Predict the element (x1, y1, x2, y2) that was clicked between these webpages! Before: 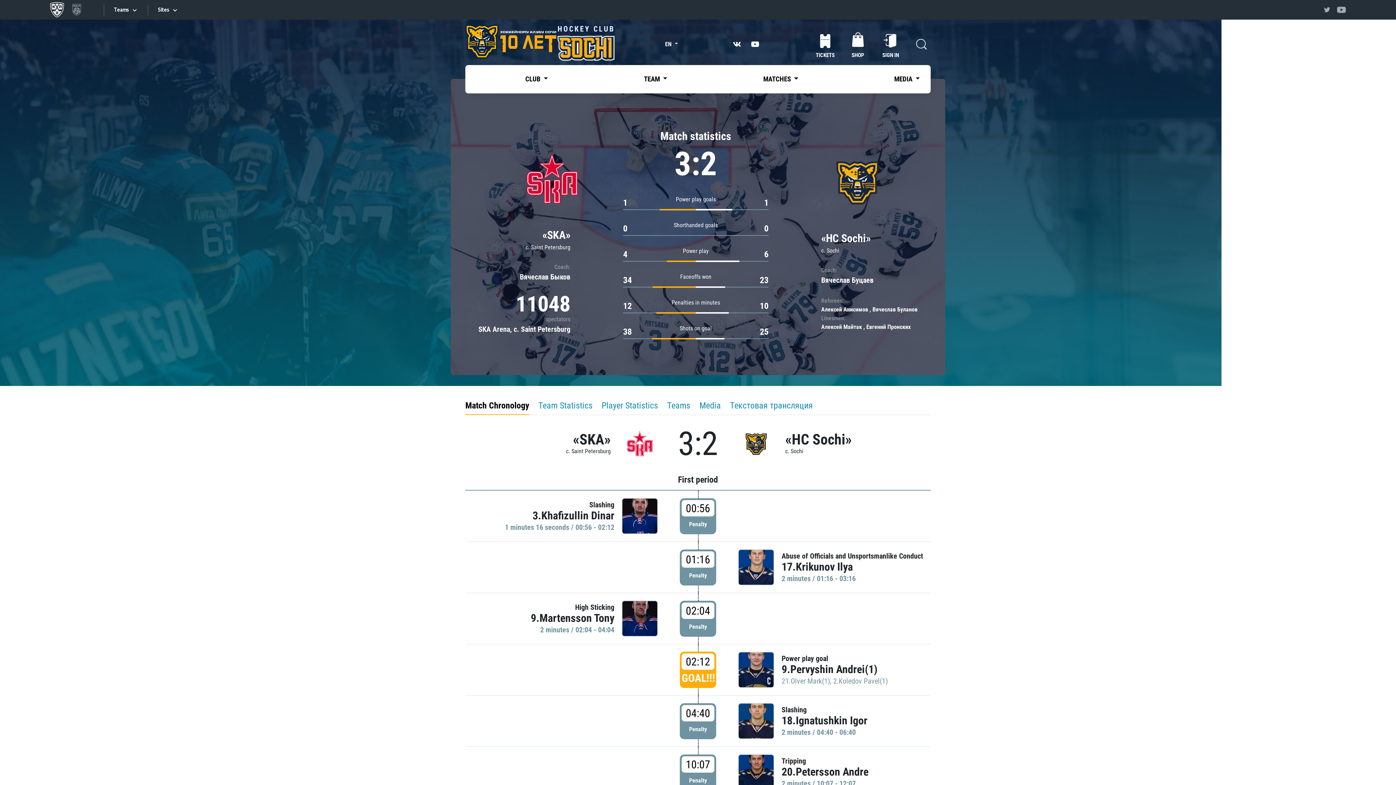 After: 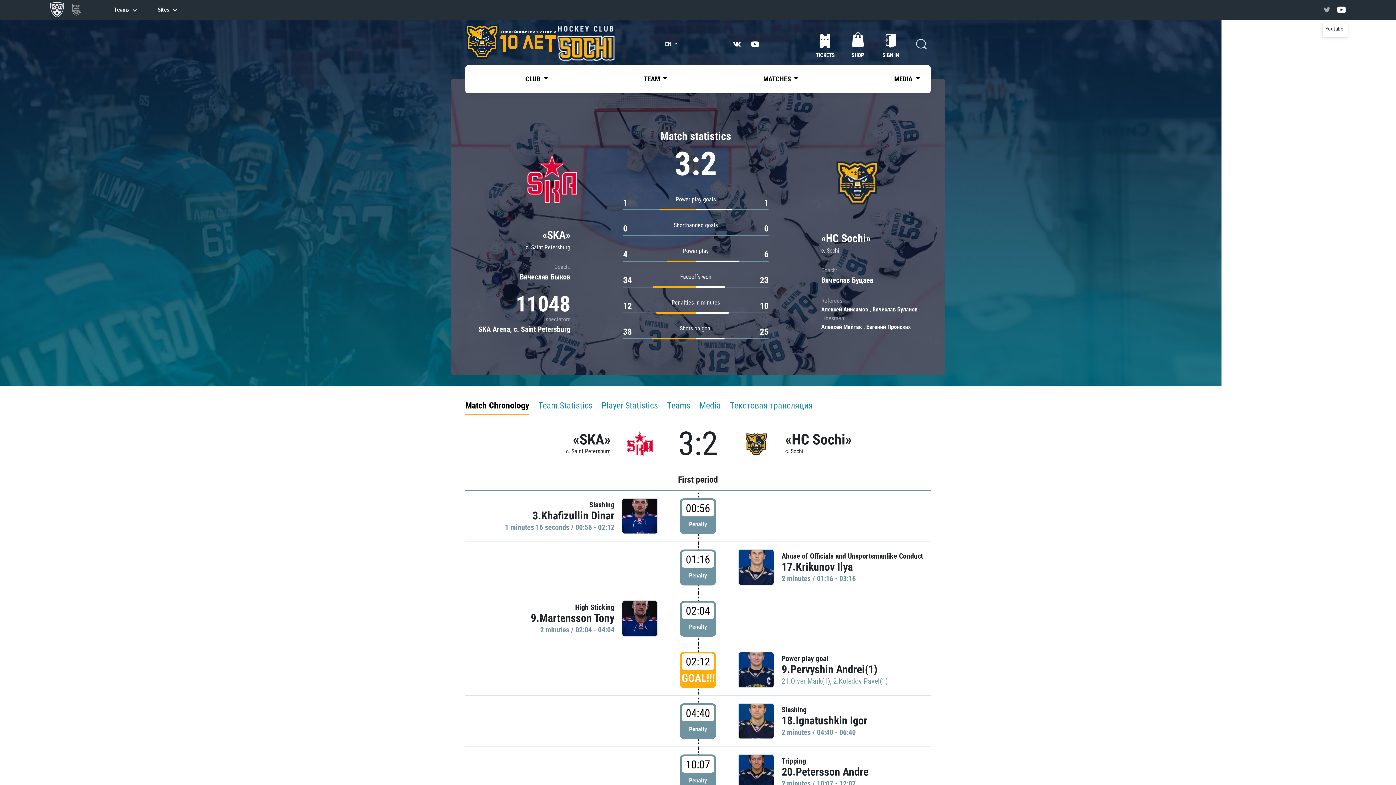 Action: bbox: (1334, 0, 1349, 19) label: Youtube